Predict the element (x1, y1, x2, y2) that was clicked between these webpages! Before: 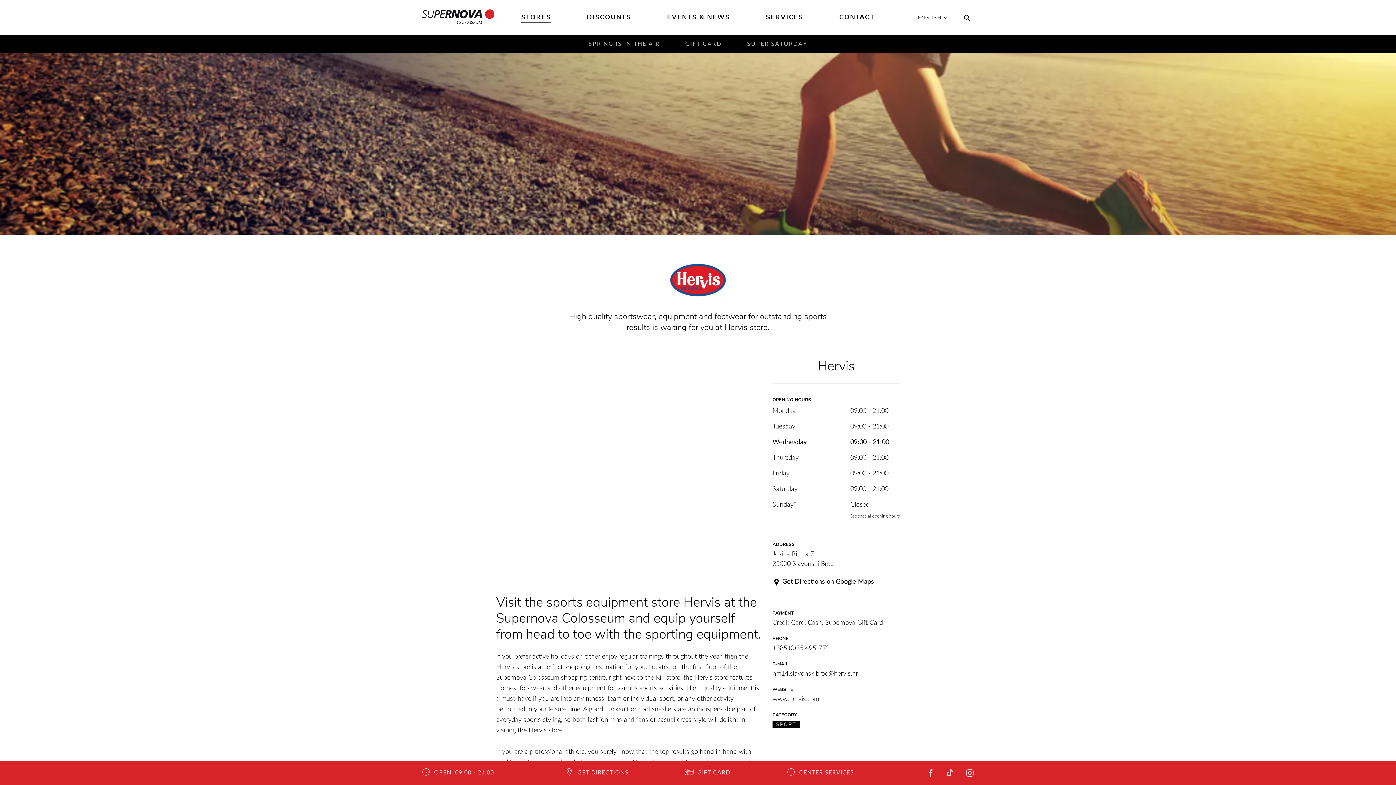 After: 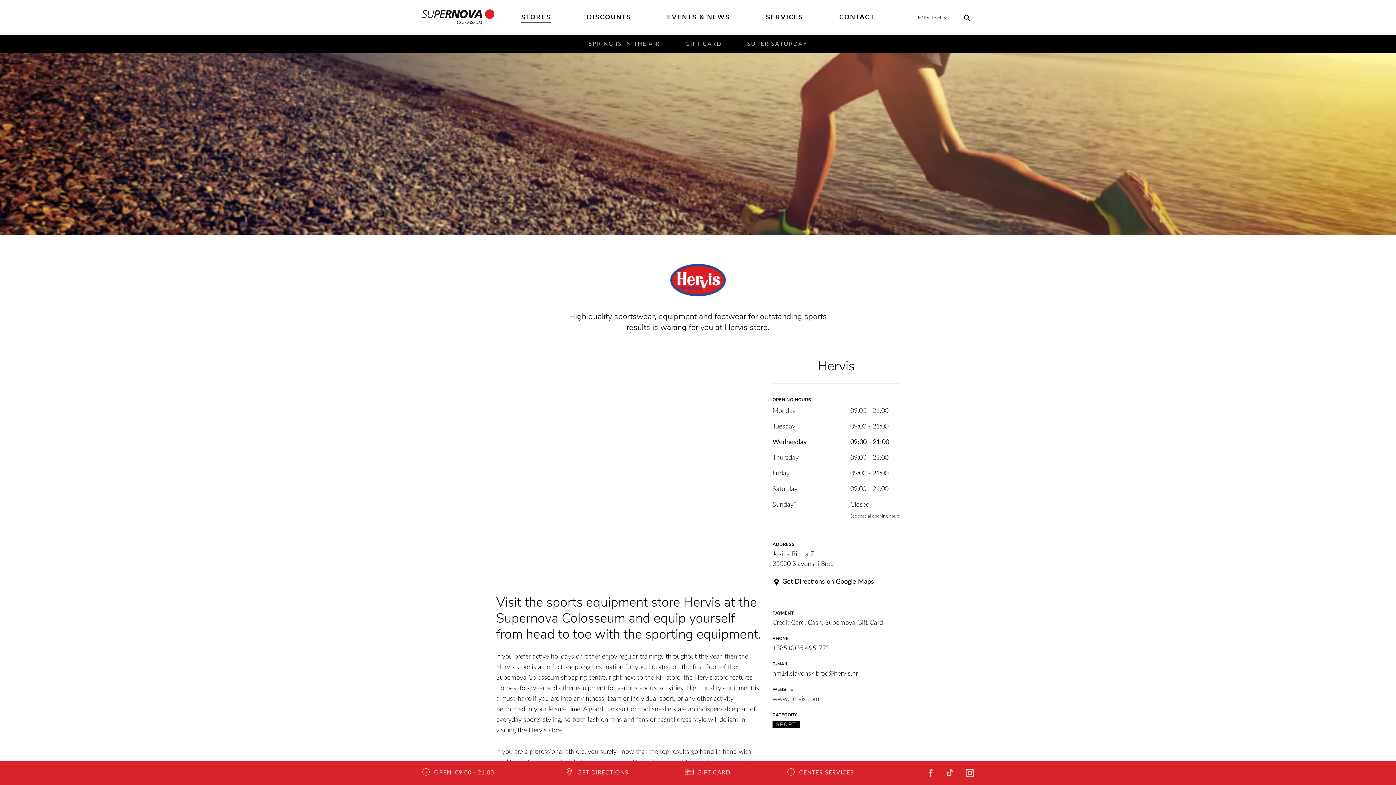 Action: label: INSTAGRAM bbox: (954, 770, 974, 776)